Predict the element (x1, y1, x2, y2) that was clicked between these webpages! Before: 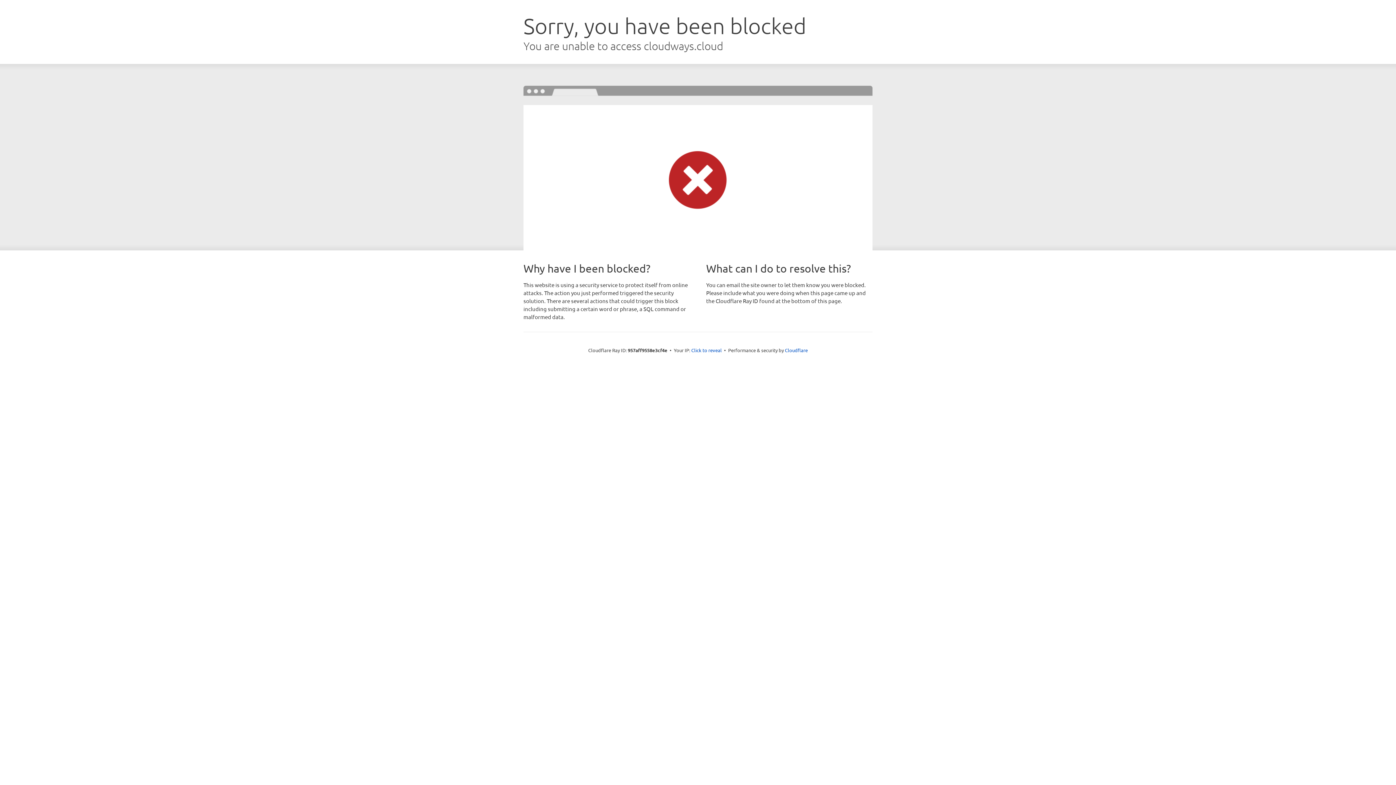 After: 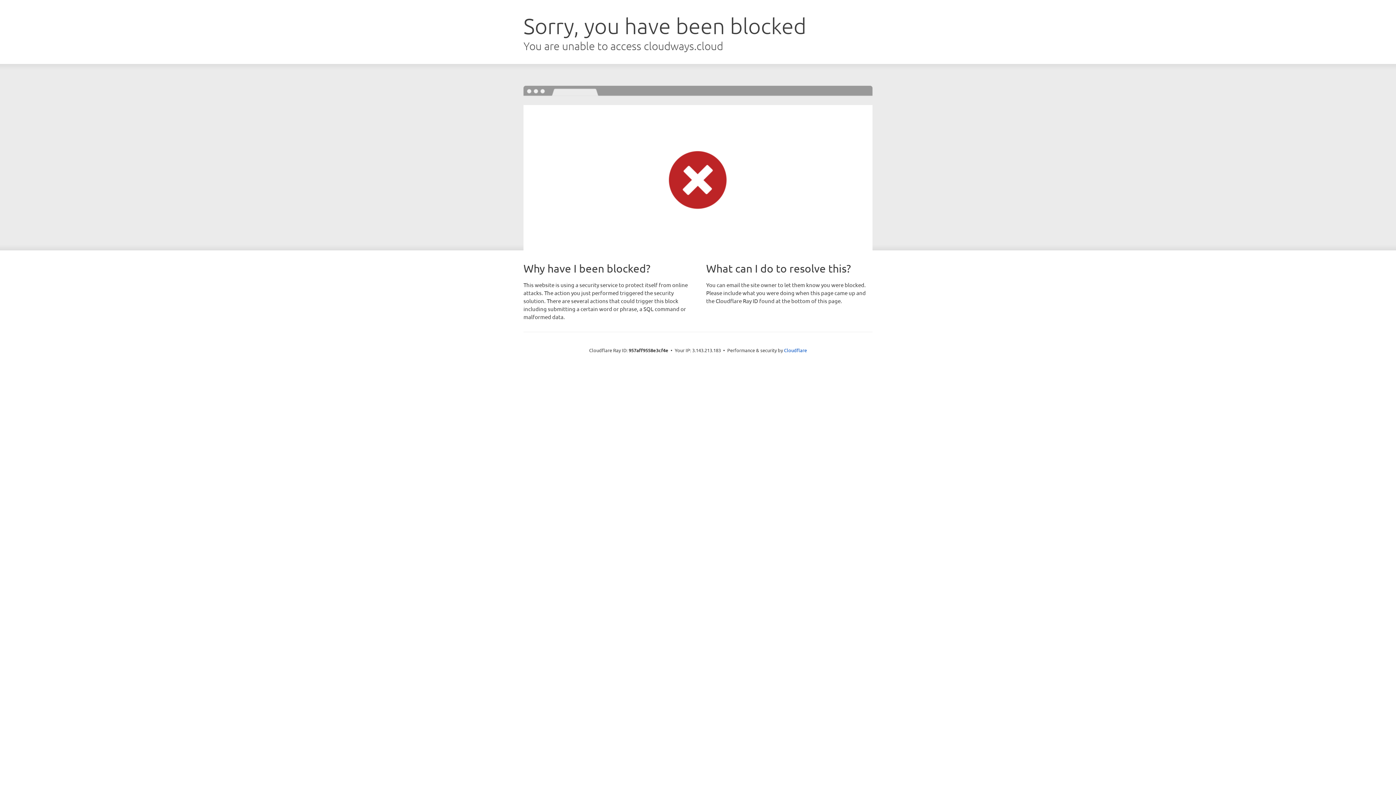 Action: bbox: (691, 346, 722, 353) label: Click to reveal